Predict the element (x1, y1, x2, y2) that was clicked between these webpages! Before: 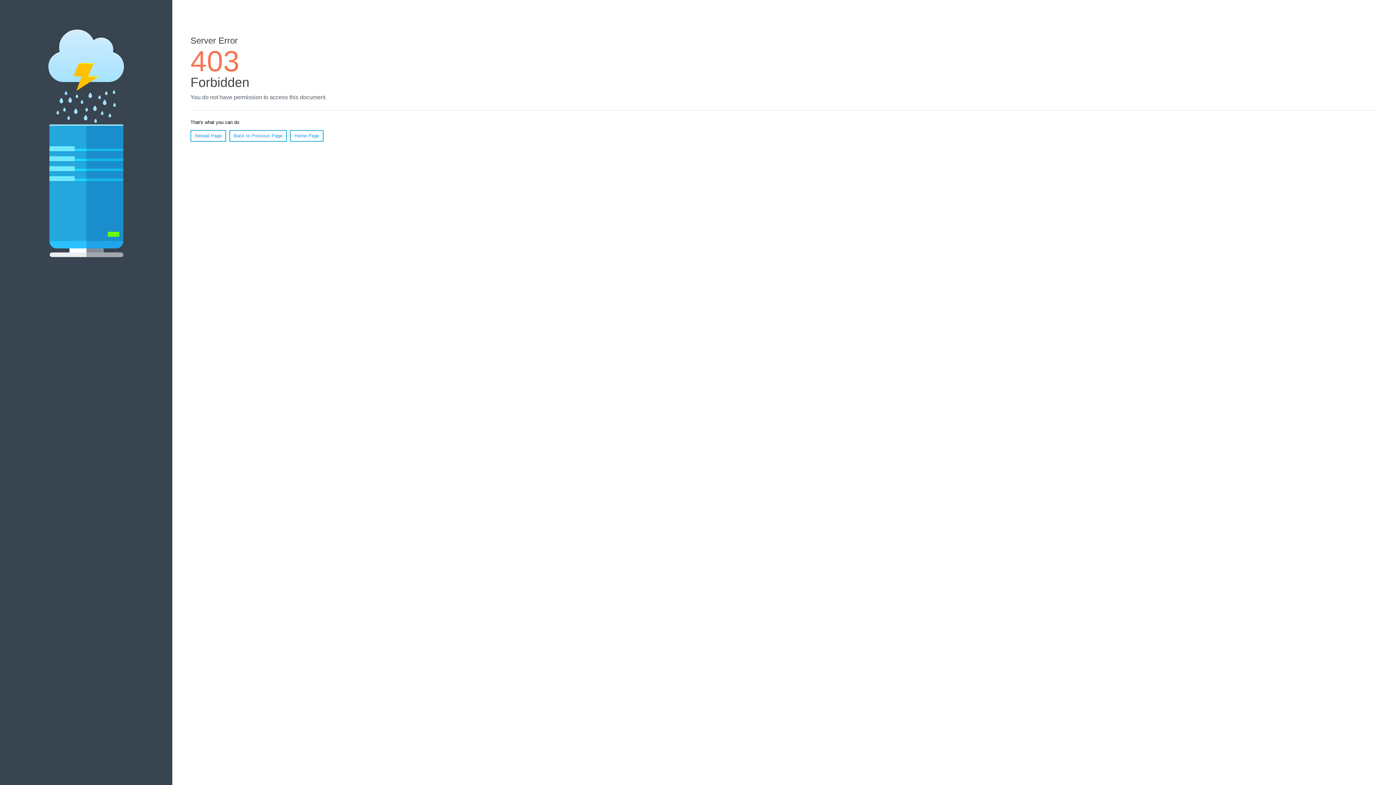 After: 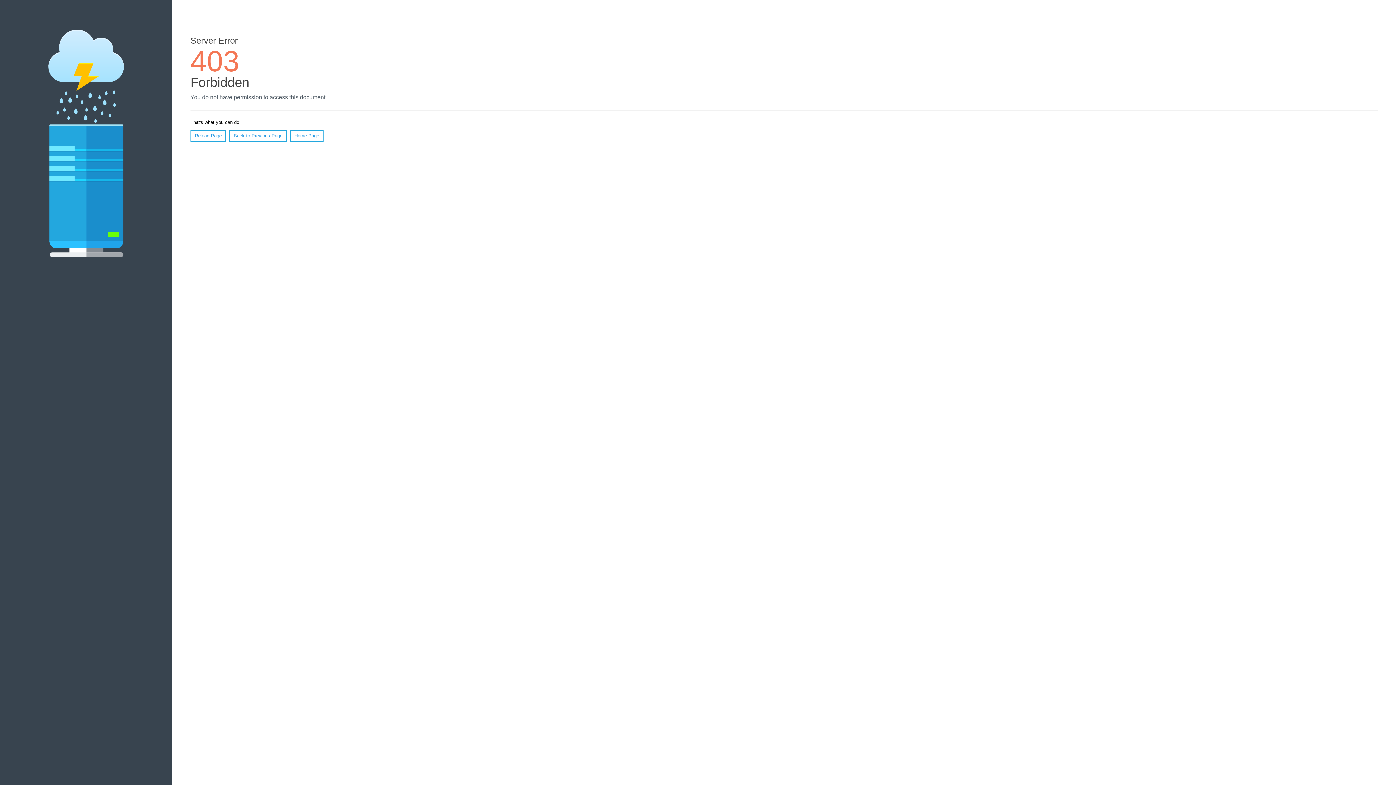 Action: label: Reload Page bbox: (190, 130, 226, 141)